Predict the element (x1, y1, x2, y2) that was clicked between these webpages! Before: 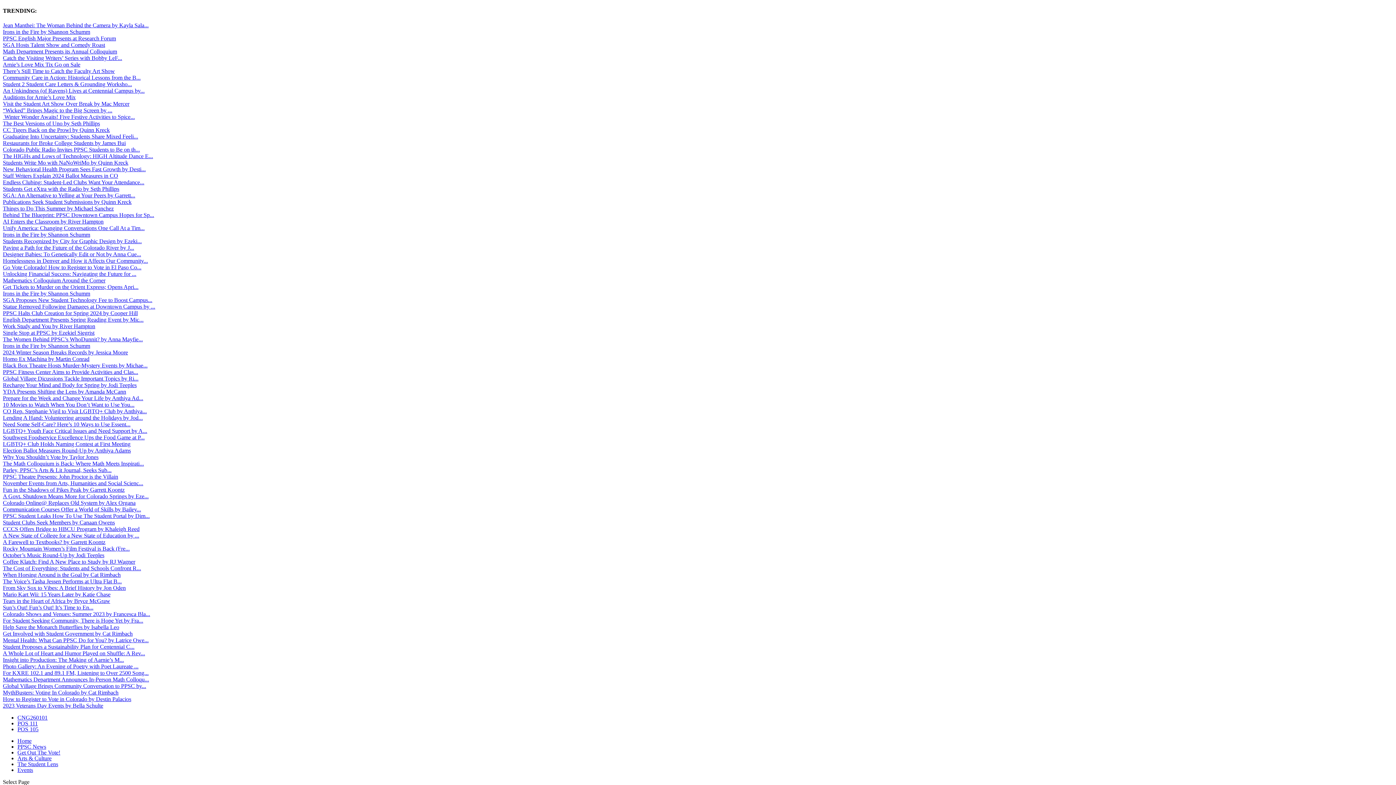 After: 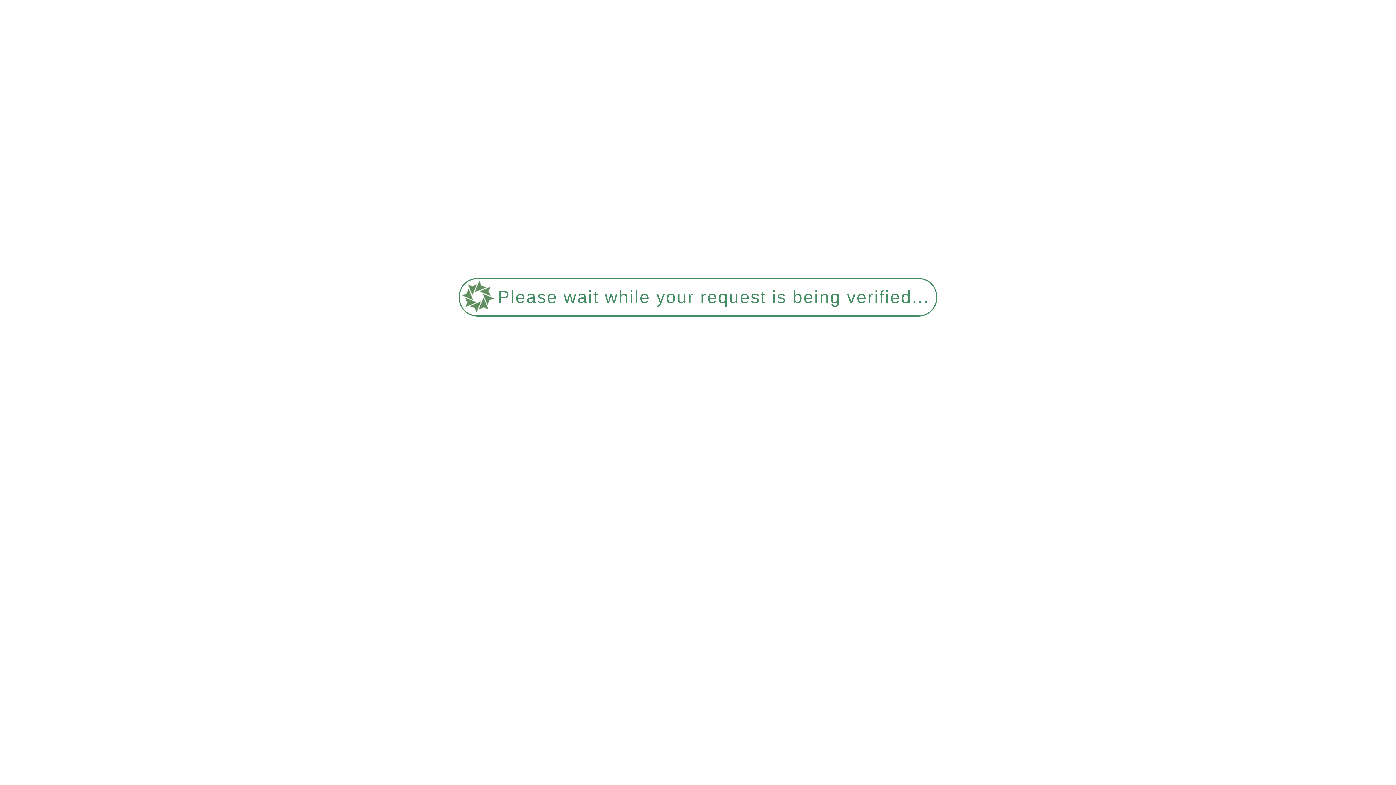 Action: label: Tears in the Heart of Africa by Bryce McGraw bbox: (2, 598, 110, 604)